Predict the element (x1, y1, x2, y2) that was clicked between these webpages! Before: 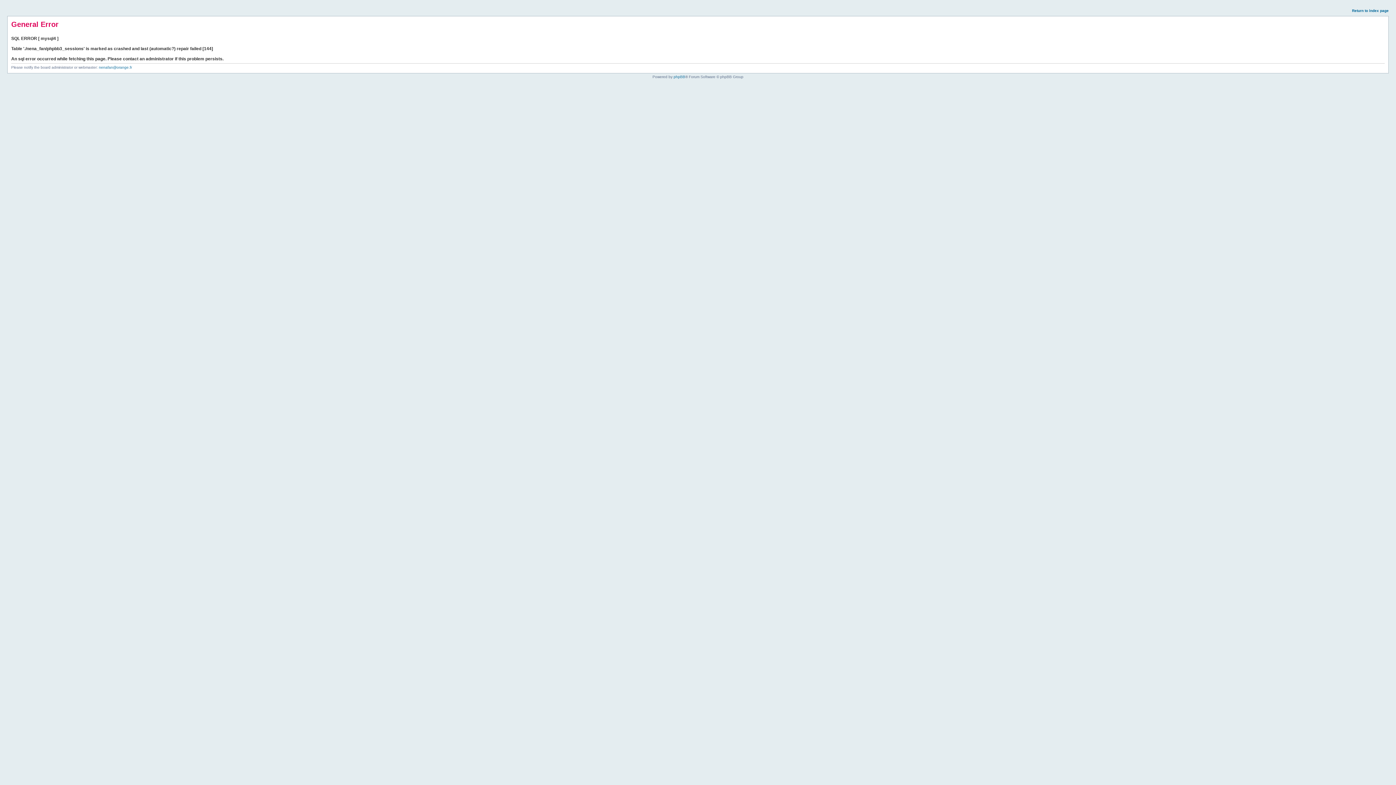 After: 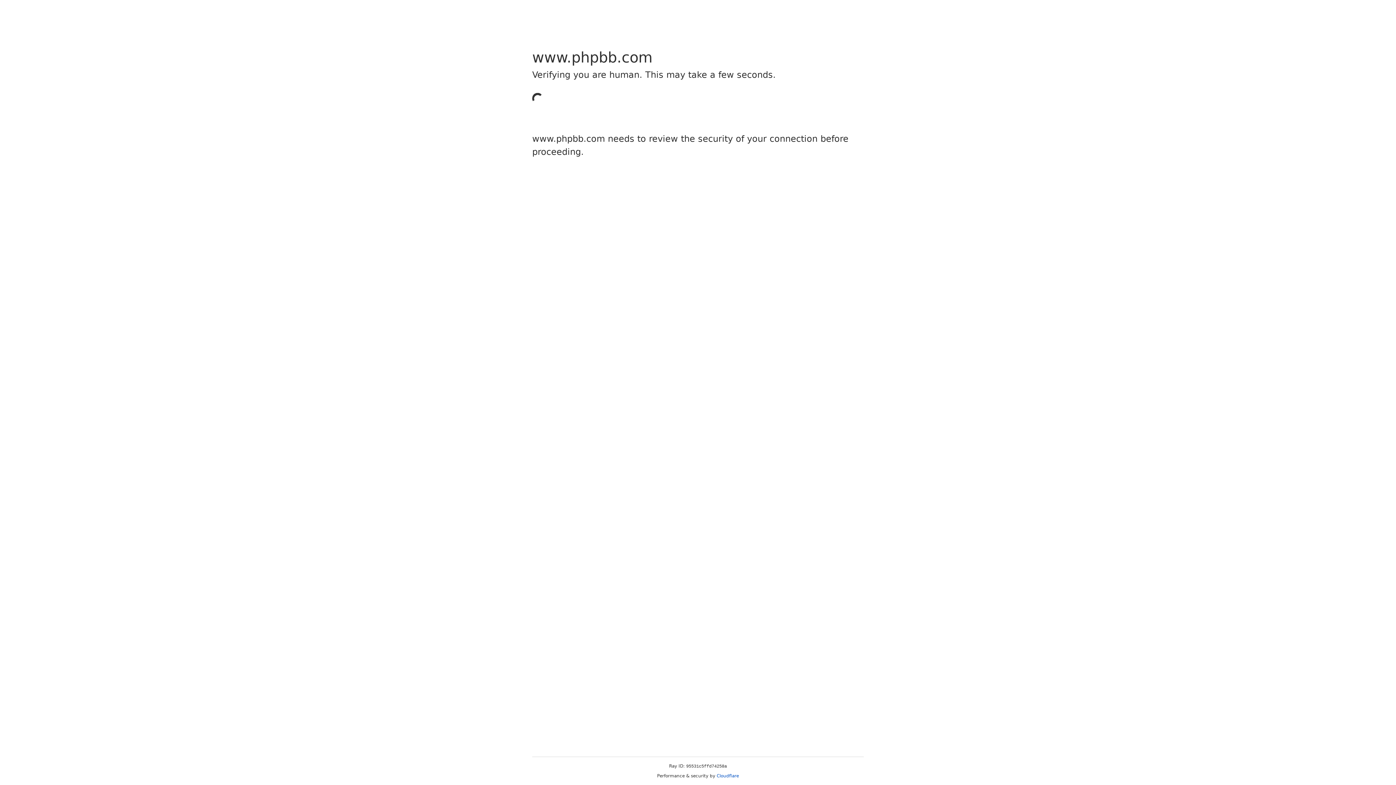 Action: bbox: (673, 74, 685, 78) label: phpBB